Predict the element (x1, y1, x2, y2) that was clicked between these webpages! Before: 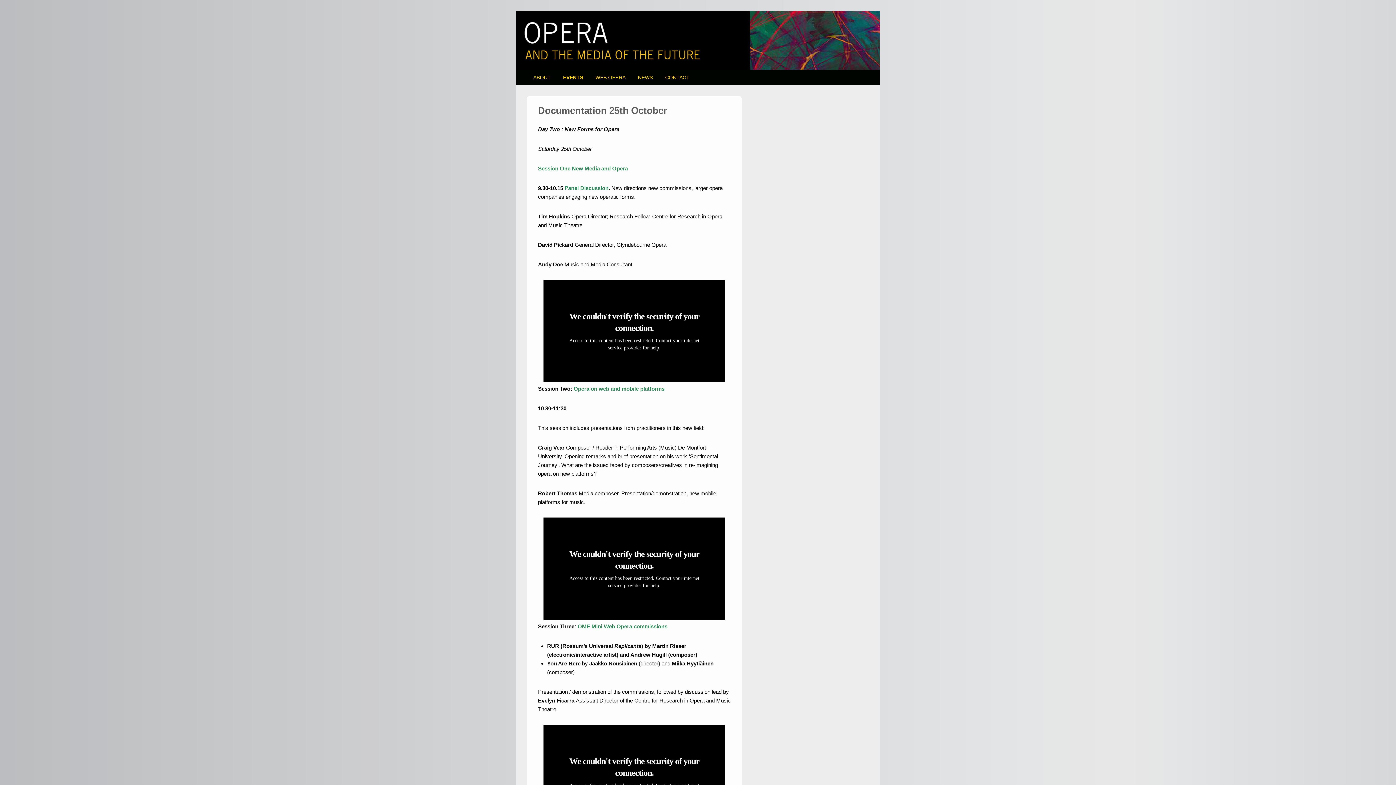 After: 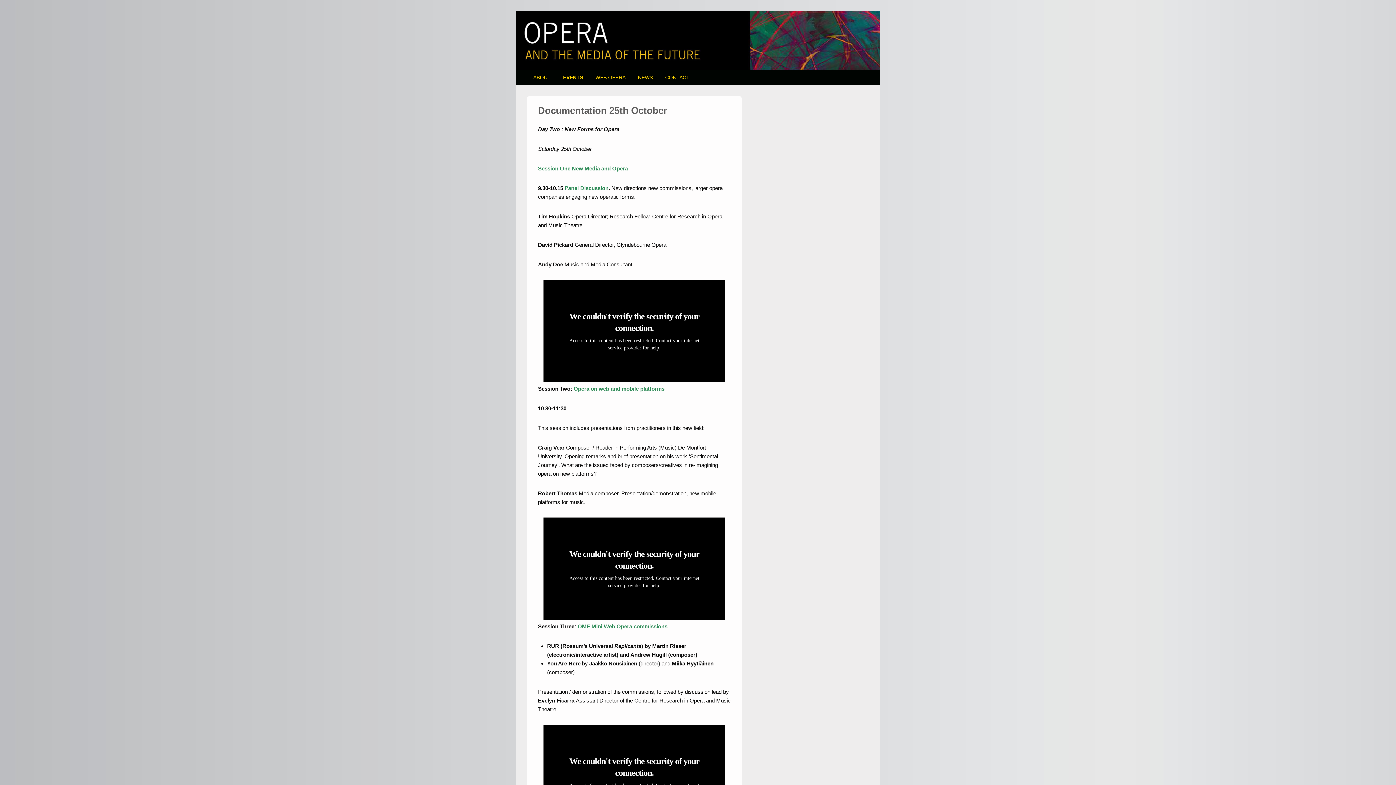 Action: label: OMF Mini Web Opera commissions bbox: (577, 623, 667, 629)